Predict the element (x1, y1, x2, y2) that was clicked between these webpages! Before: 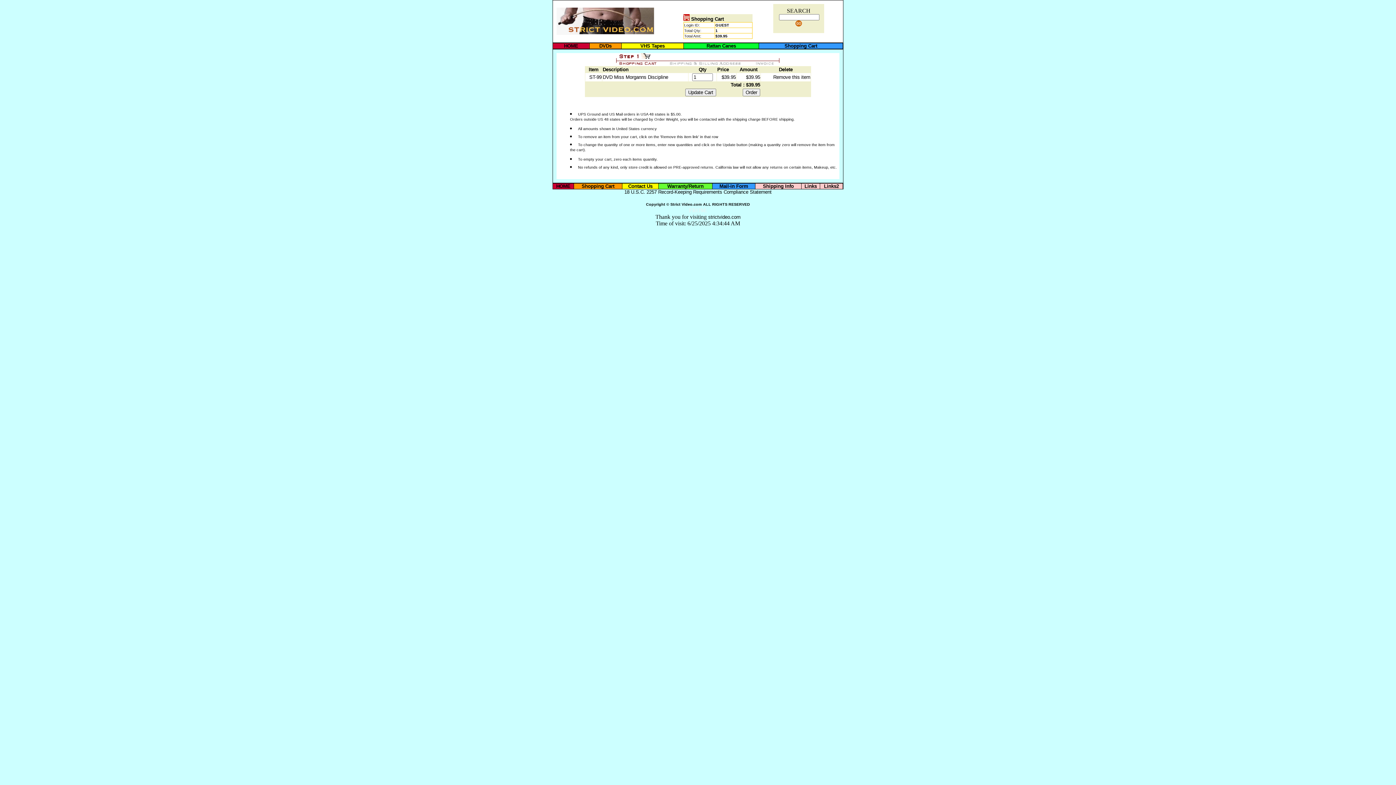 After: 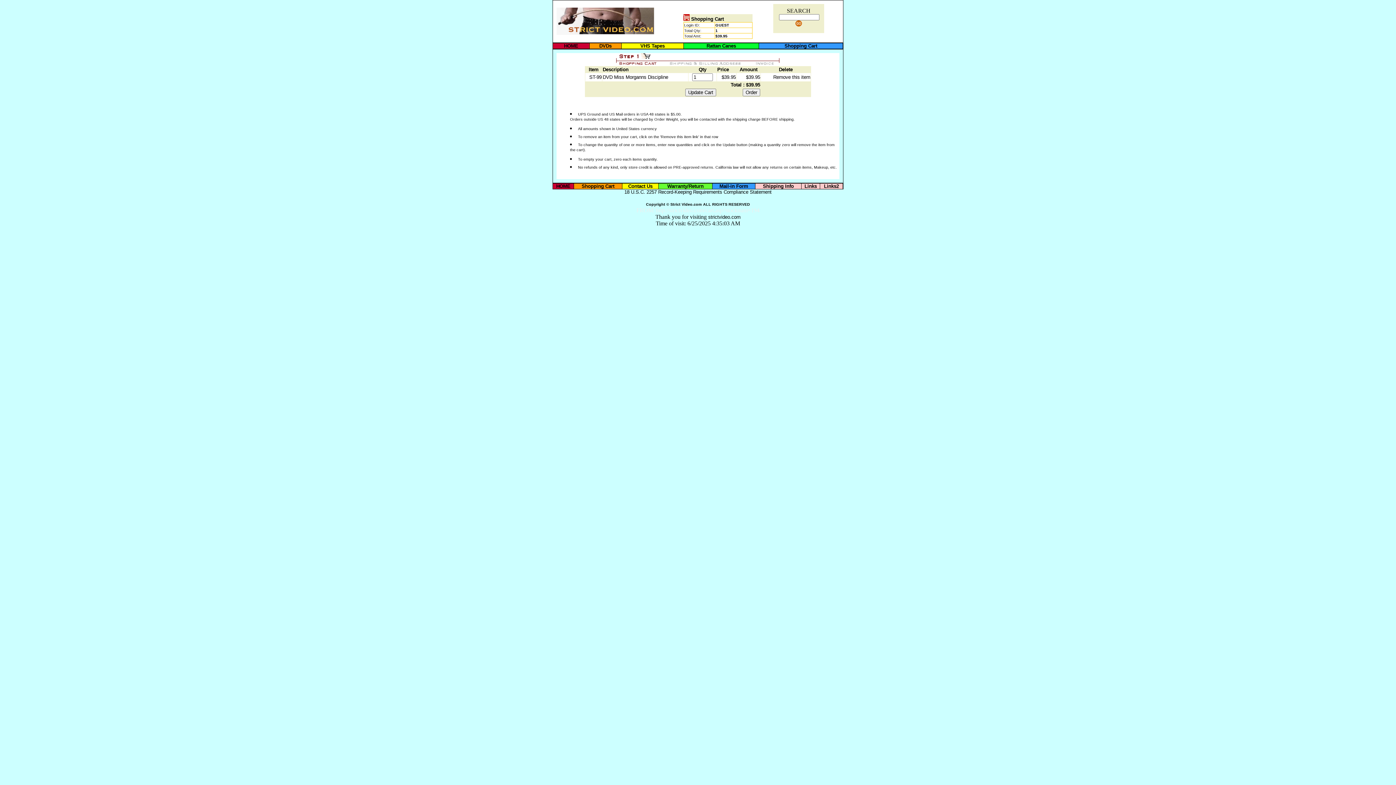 Action: bbox: (784, 43, 817, 48) label: Shopping Cart